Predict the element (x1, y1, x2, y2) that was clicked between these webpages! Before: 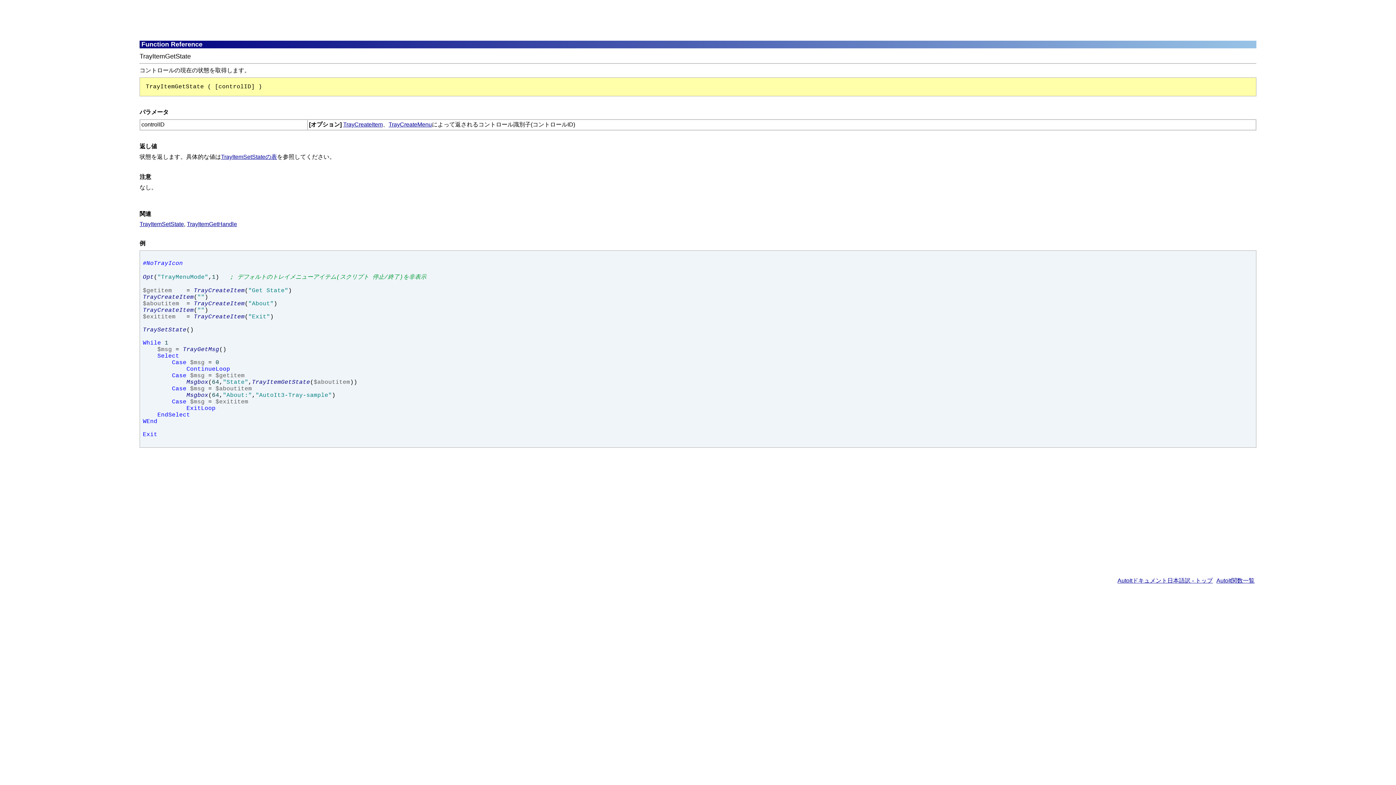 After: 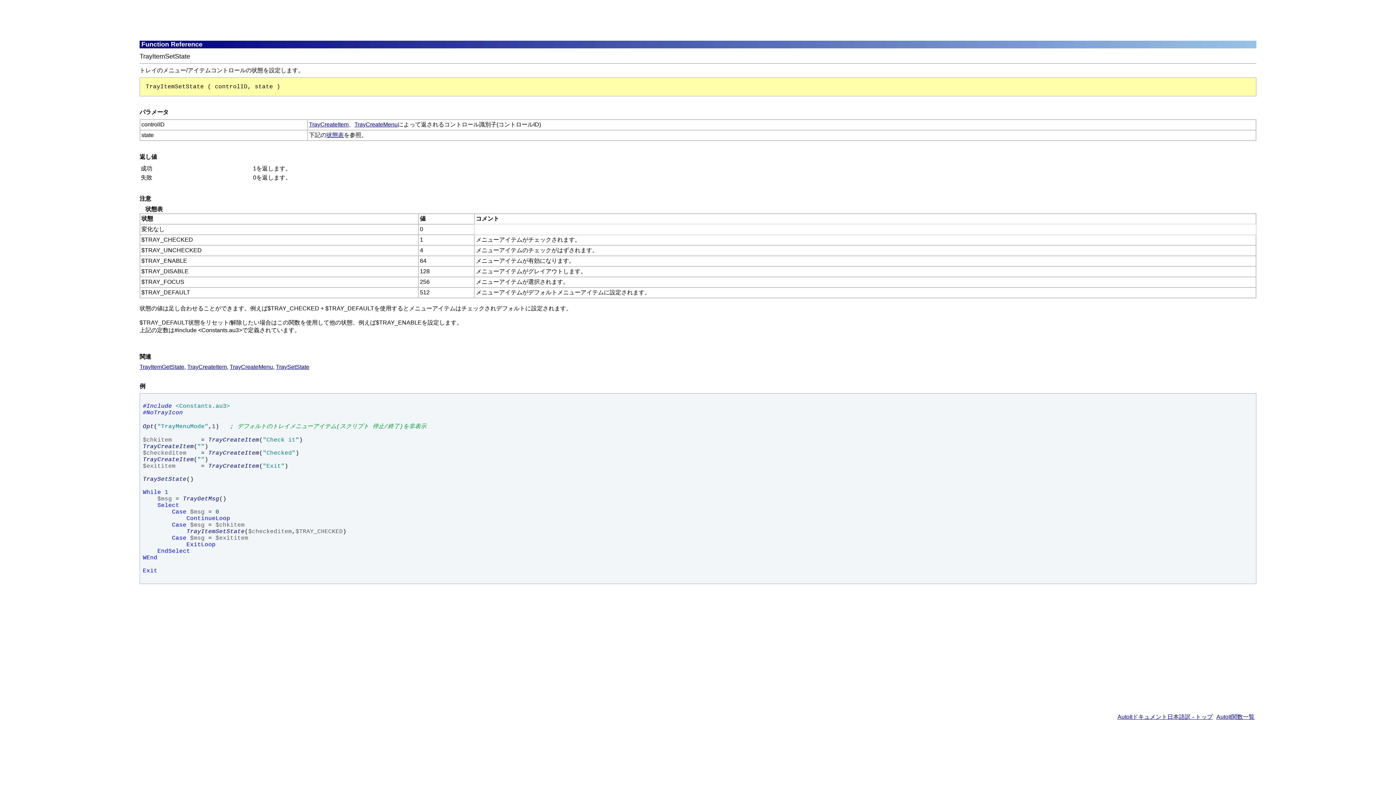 Action: label: TrayItemSetStateの表 bbox: (221, 153, 277, 160)